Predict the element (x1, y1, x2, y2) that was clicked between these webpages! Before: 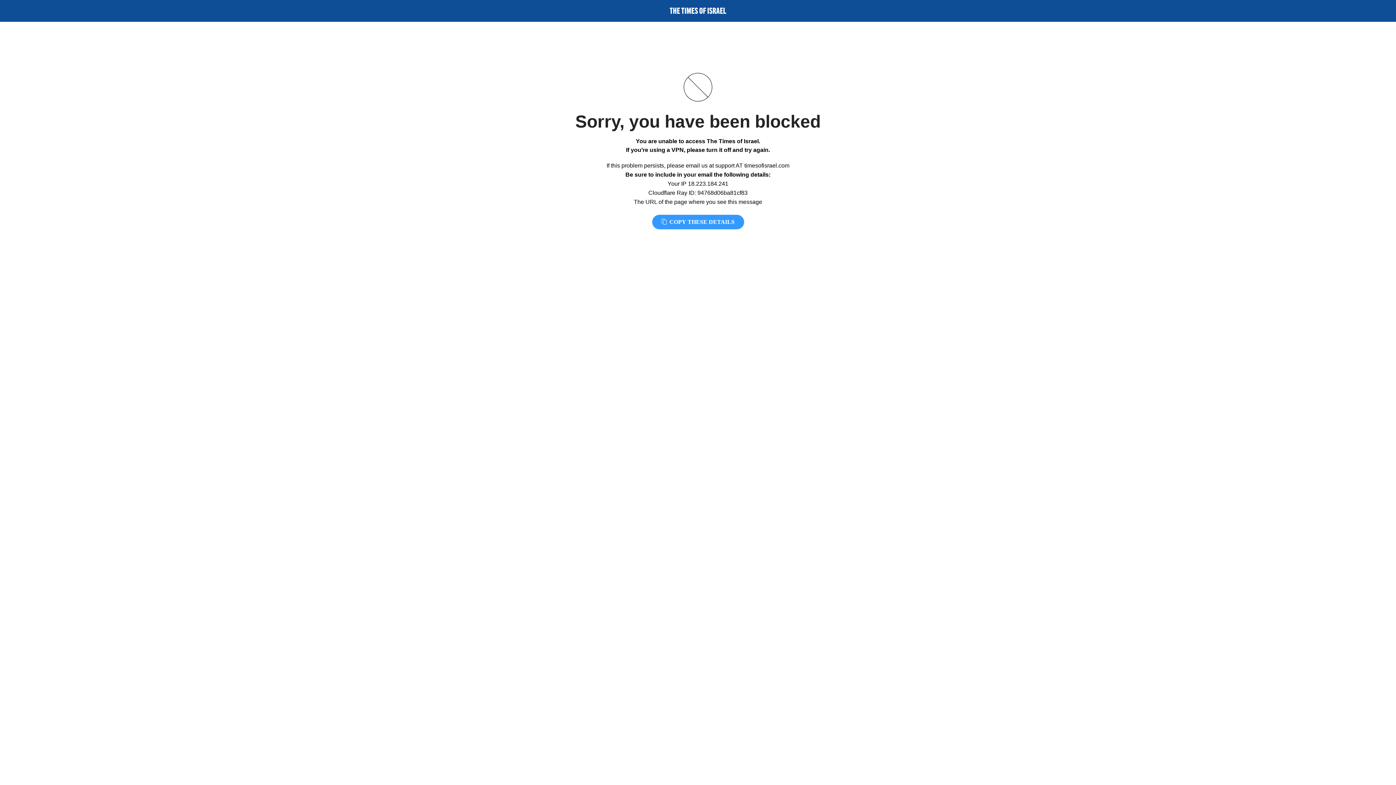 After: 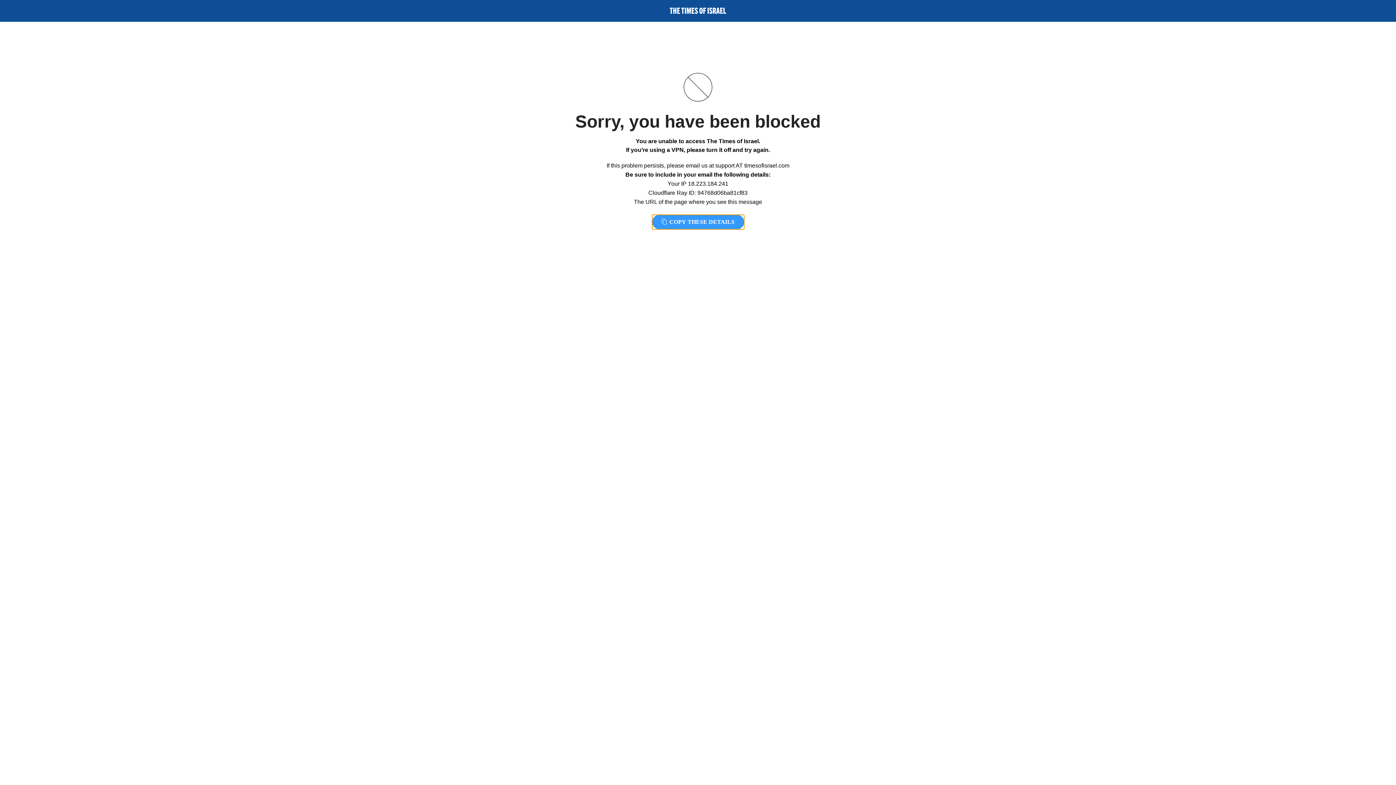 Action: label:  COPY THESE DETAILS bbox: (652, 214, 744, 229)